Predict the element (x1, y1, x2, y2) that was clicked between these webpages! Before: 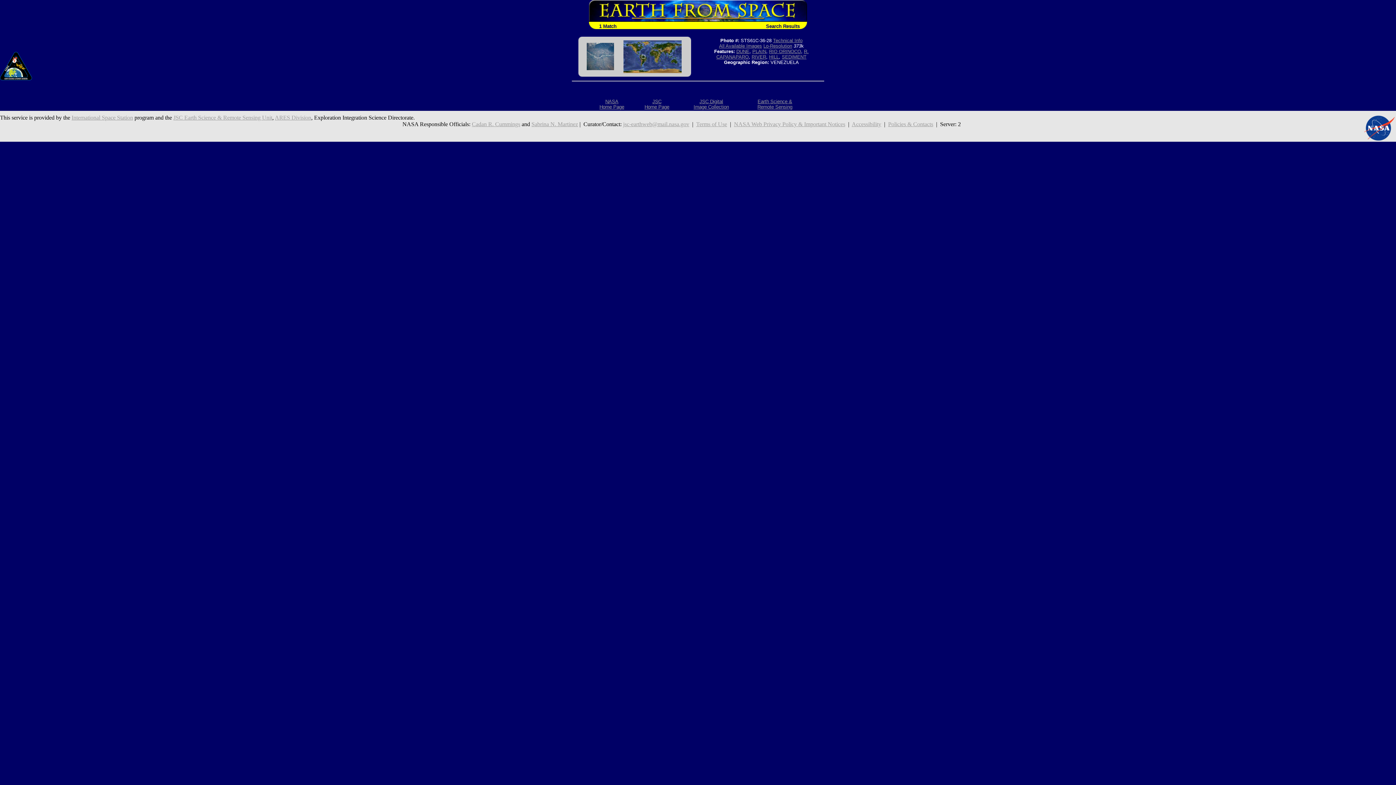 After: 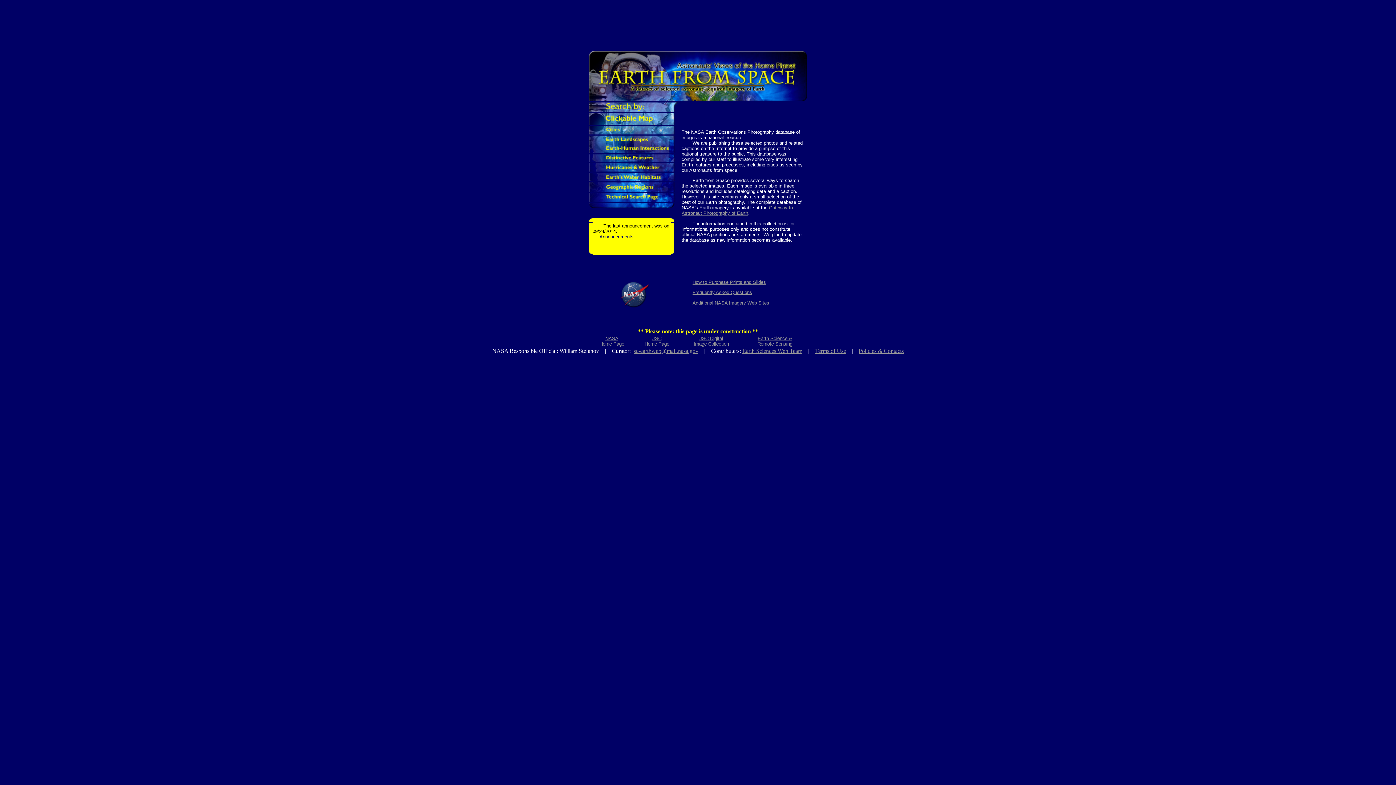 Action: bbox: (589, 17, 807, 22)